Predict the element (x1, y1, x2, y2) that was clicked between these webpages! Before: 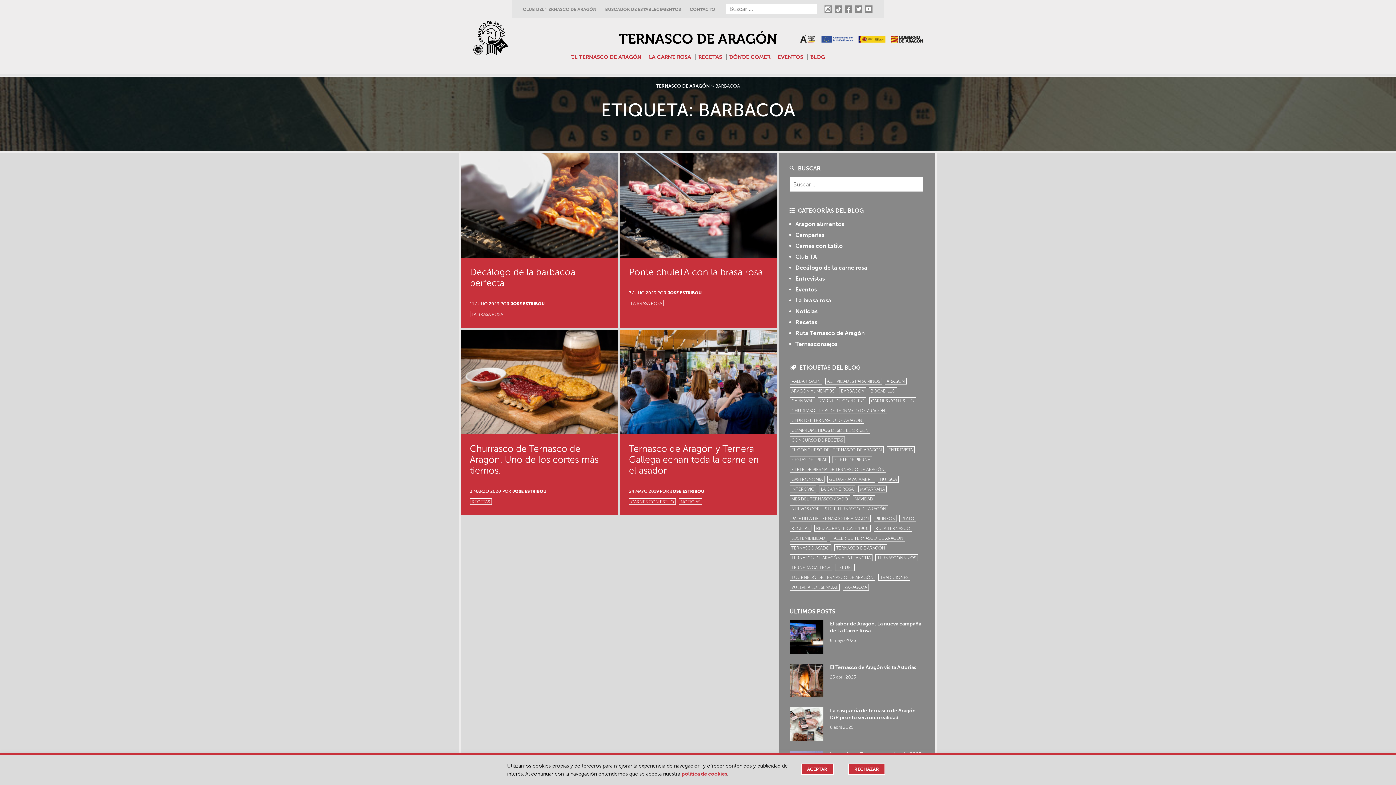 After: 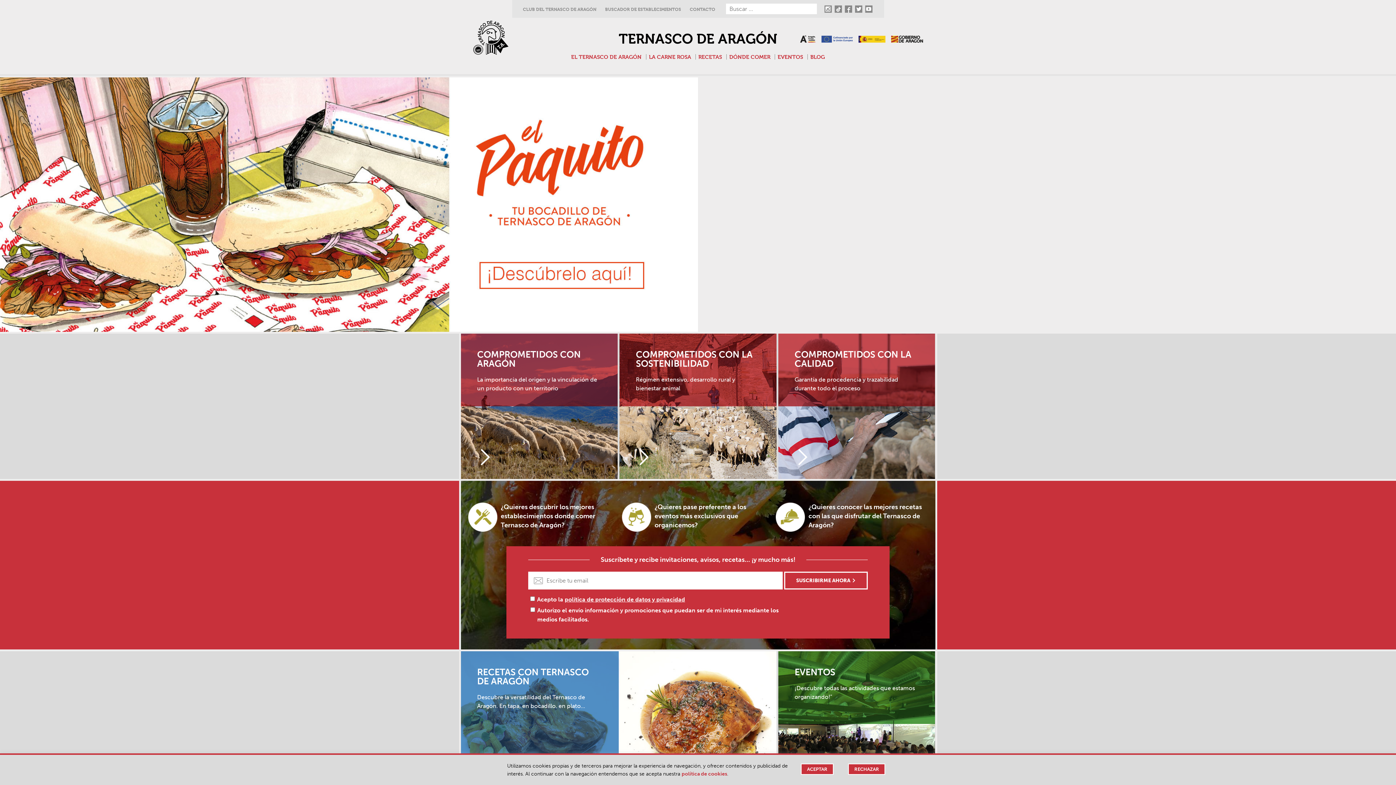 Action: bbox: (618, 30, 777, 46) label: TERNASCO DE ARAGÓN